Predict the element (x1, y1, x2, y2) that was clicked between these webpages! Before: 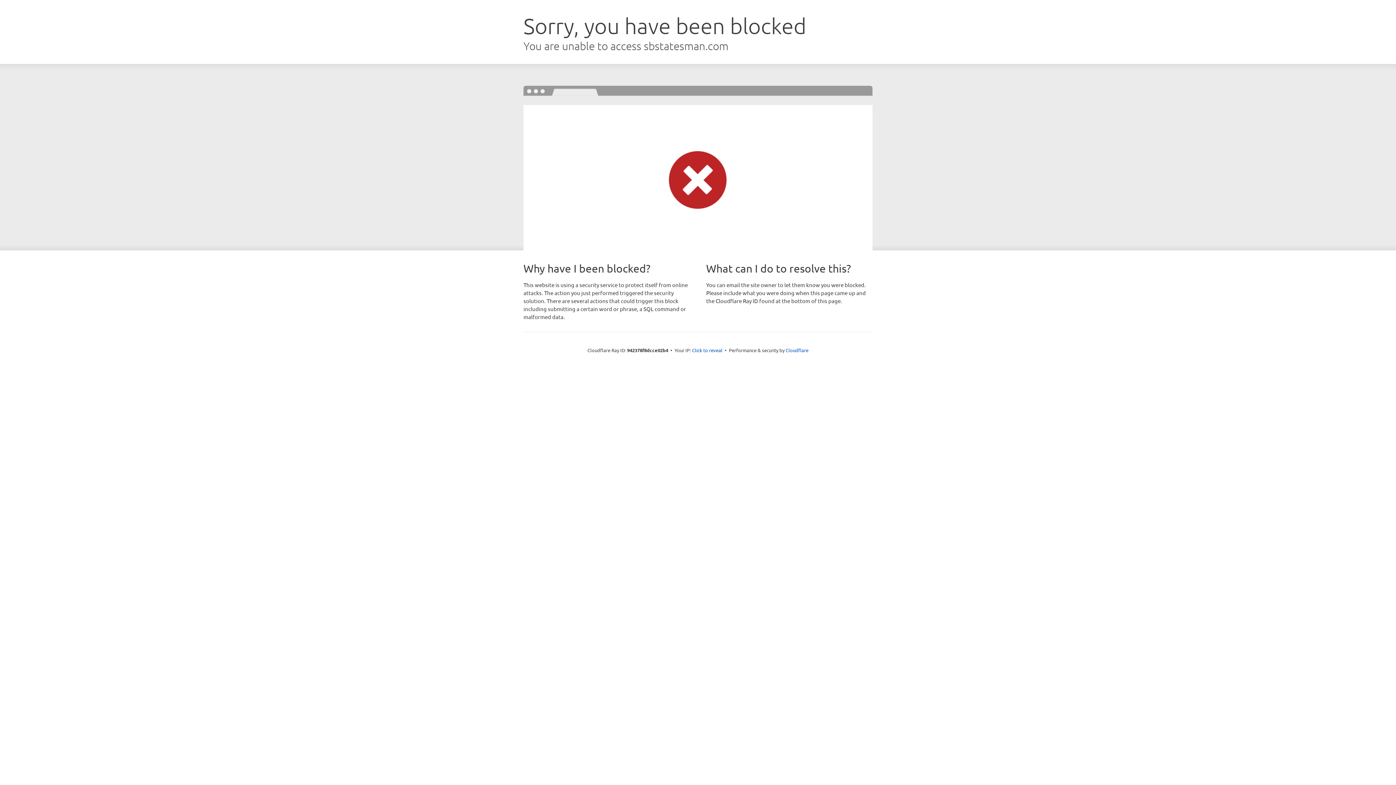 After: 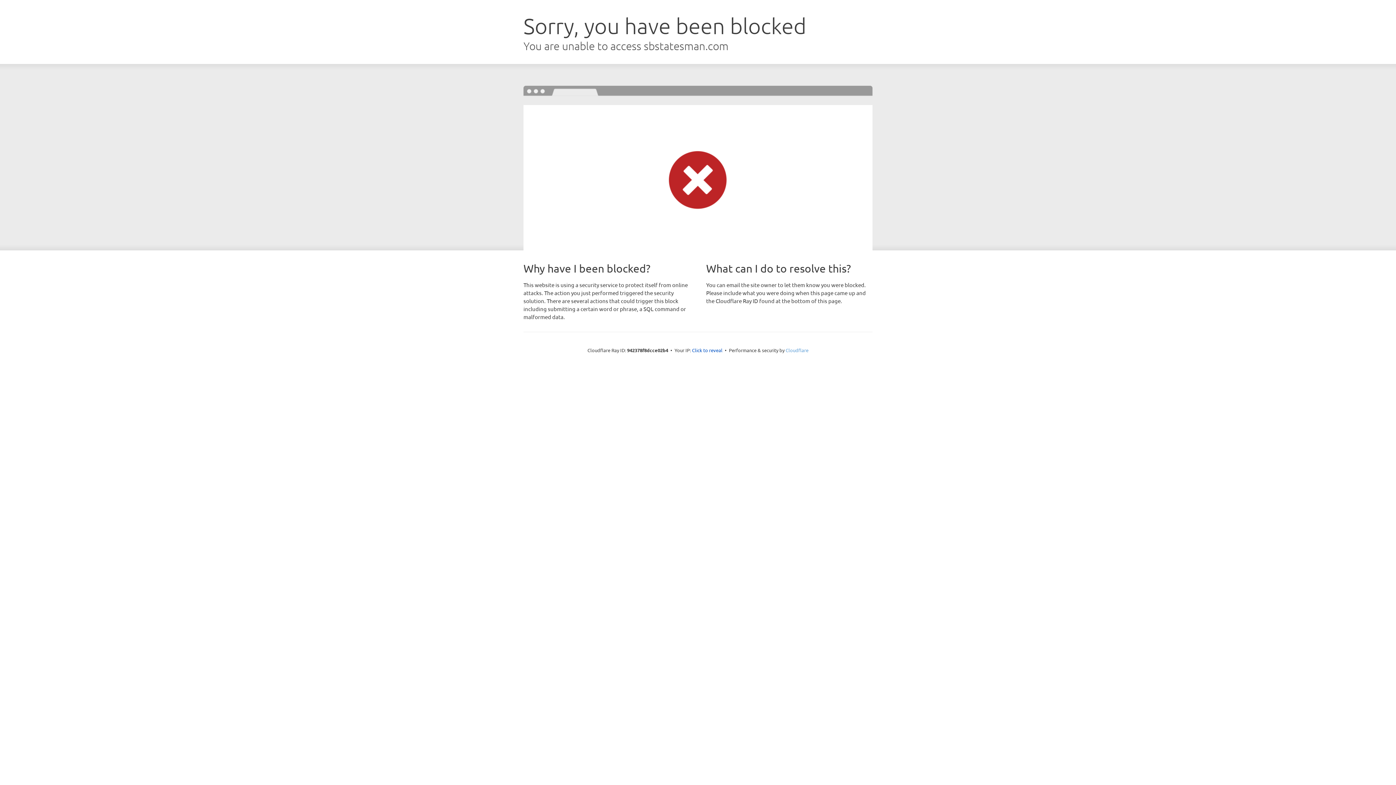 Action: bbox: (785, 347, 808, 353) label: Cloudflare